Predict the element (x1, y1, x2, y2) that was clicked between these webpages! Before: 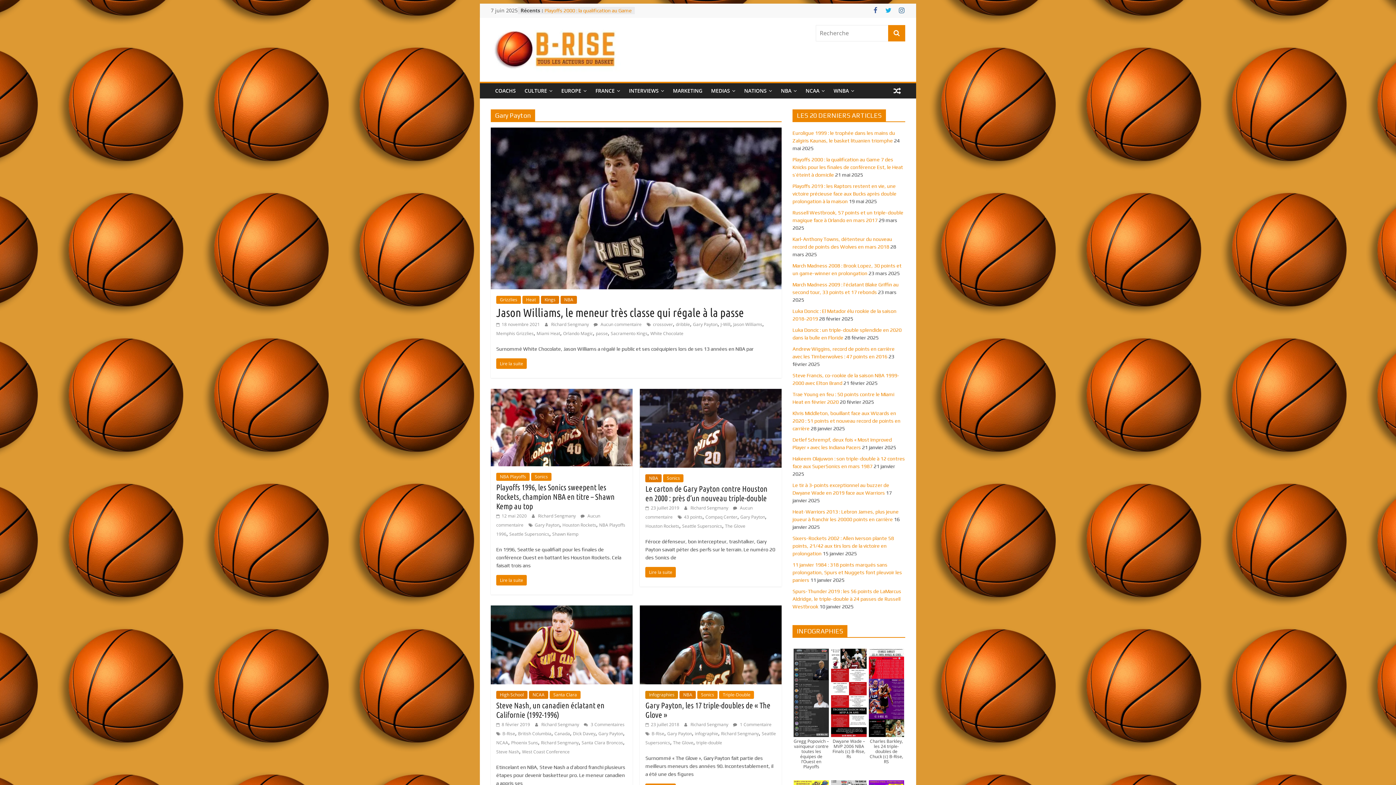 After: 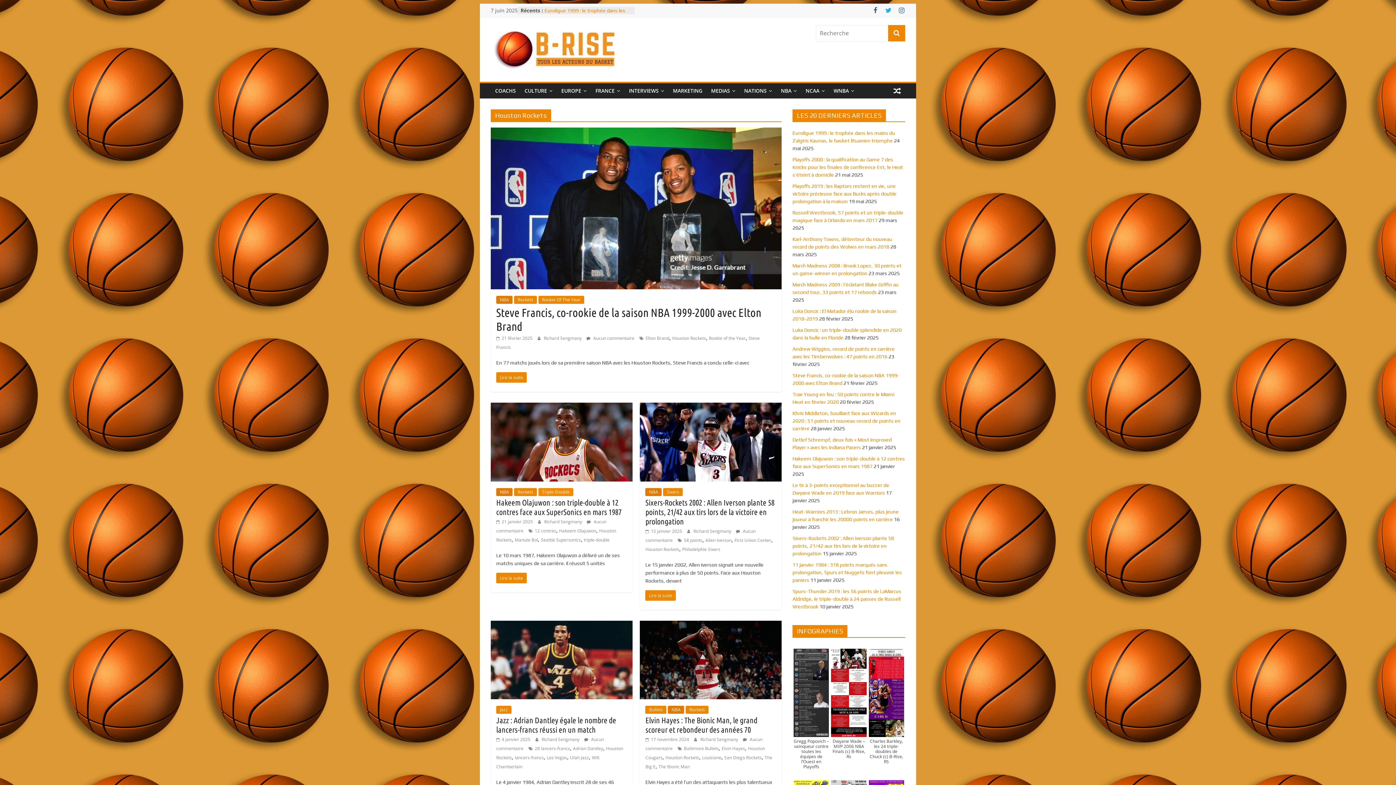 Action: label: Houston Rockets bbox: (562, 522, 596, 528)